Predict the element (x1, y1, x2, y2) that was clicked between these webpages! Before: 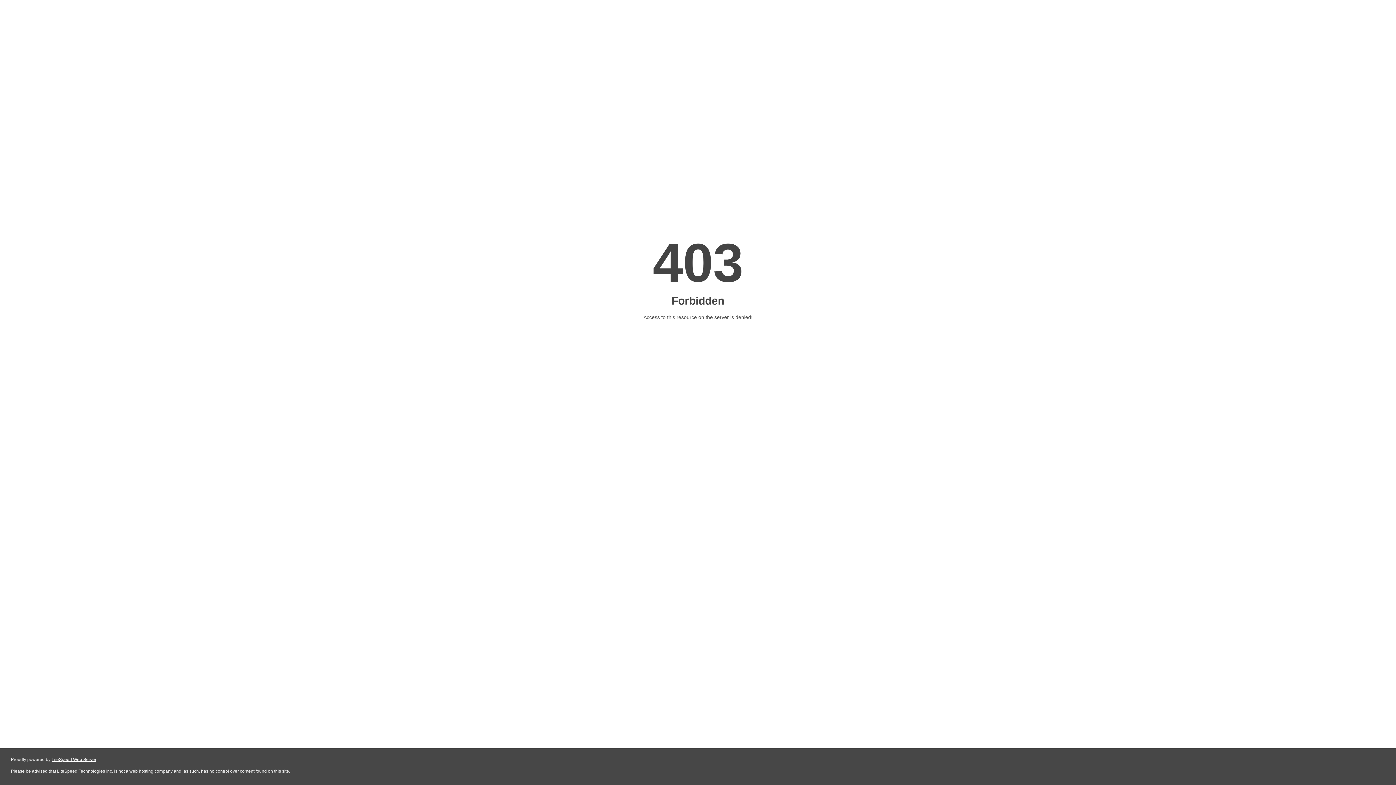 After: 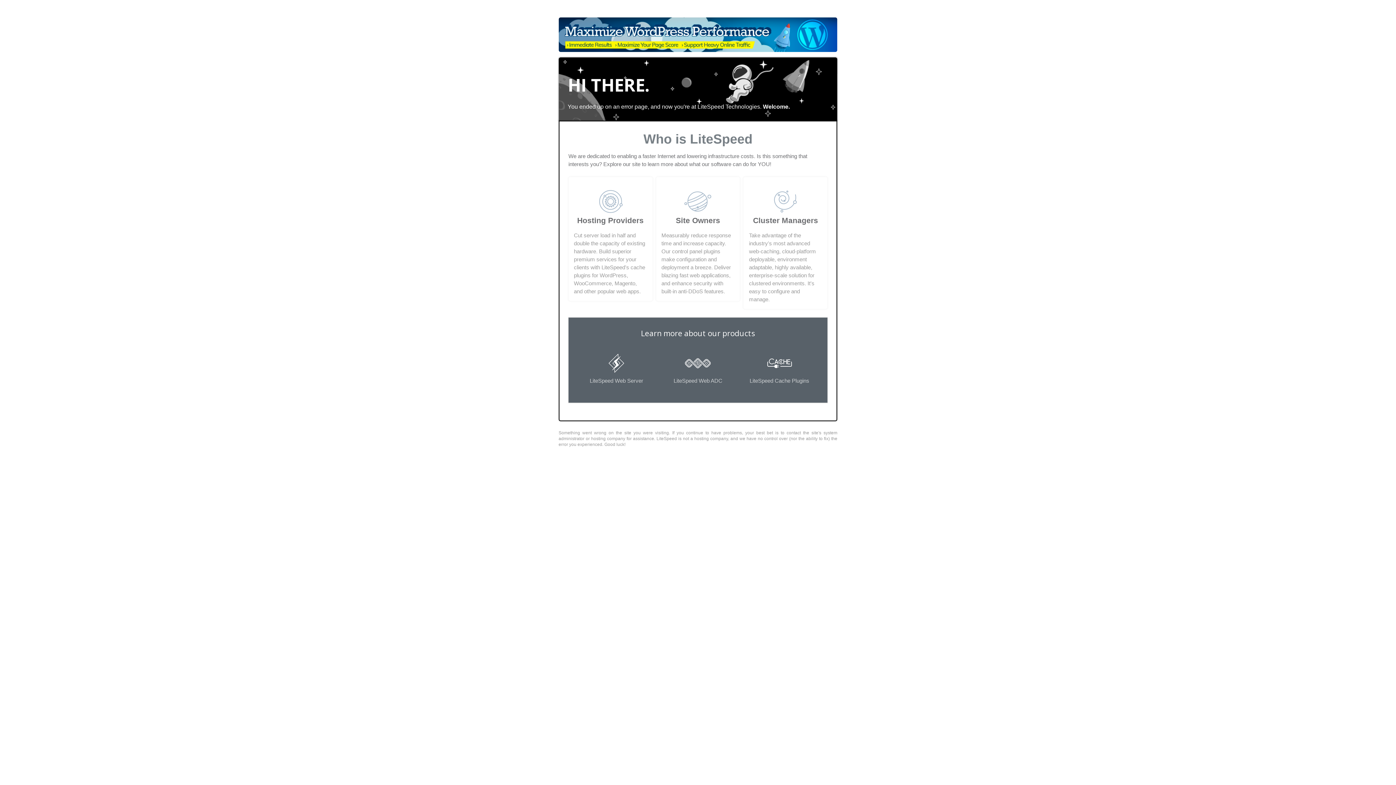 Action: label: LiteSpeed Web Server bbox: (51, 757, 96, 762)